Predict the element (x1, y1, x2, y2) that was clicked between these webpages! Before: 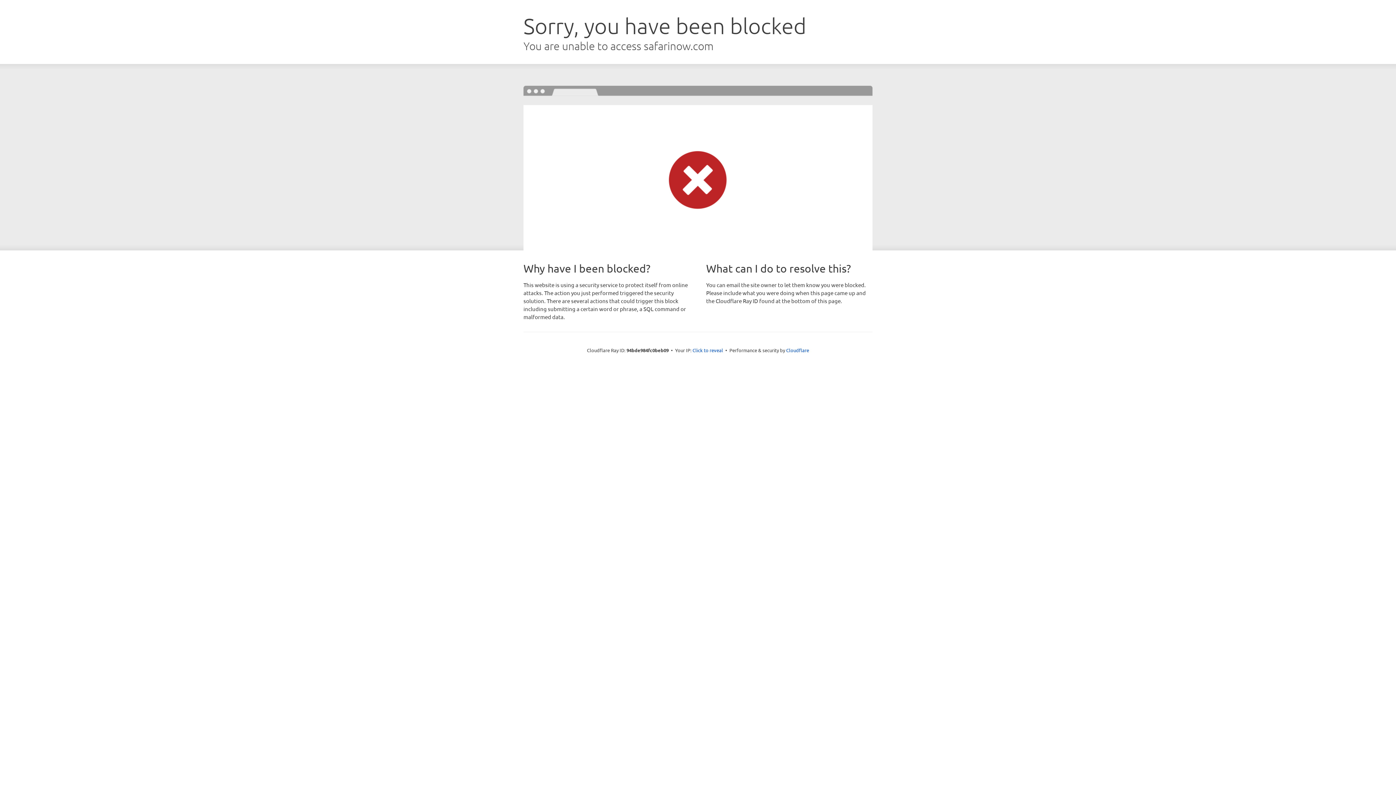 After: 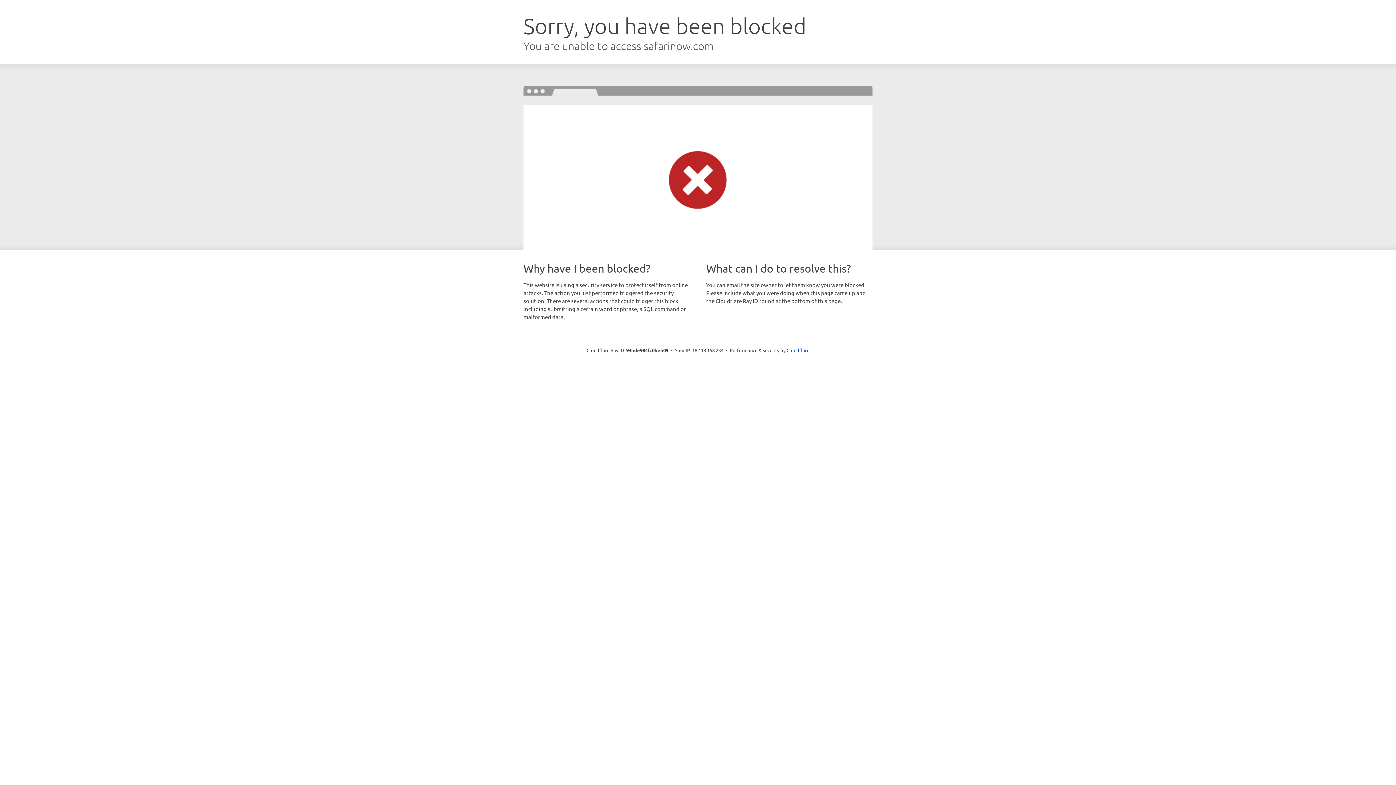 Action: label: Click to reveal bbox: (692, 346, 723, 353)